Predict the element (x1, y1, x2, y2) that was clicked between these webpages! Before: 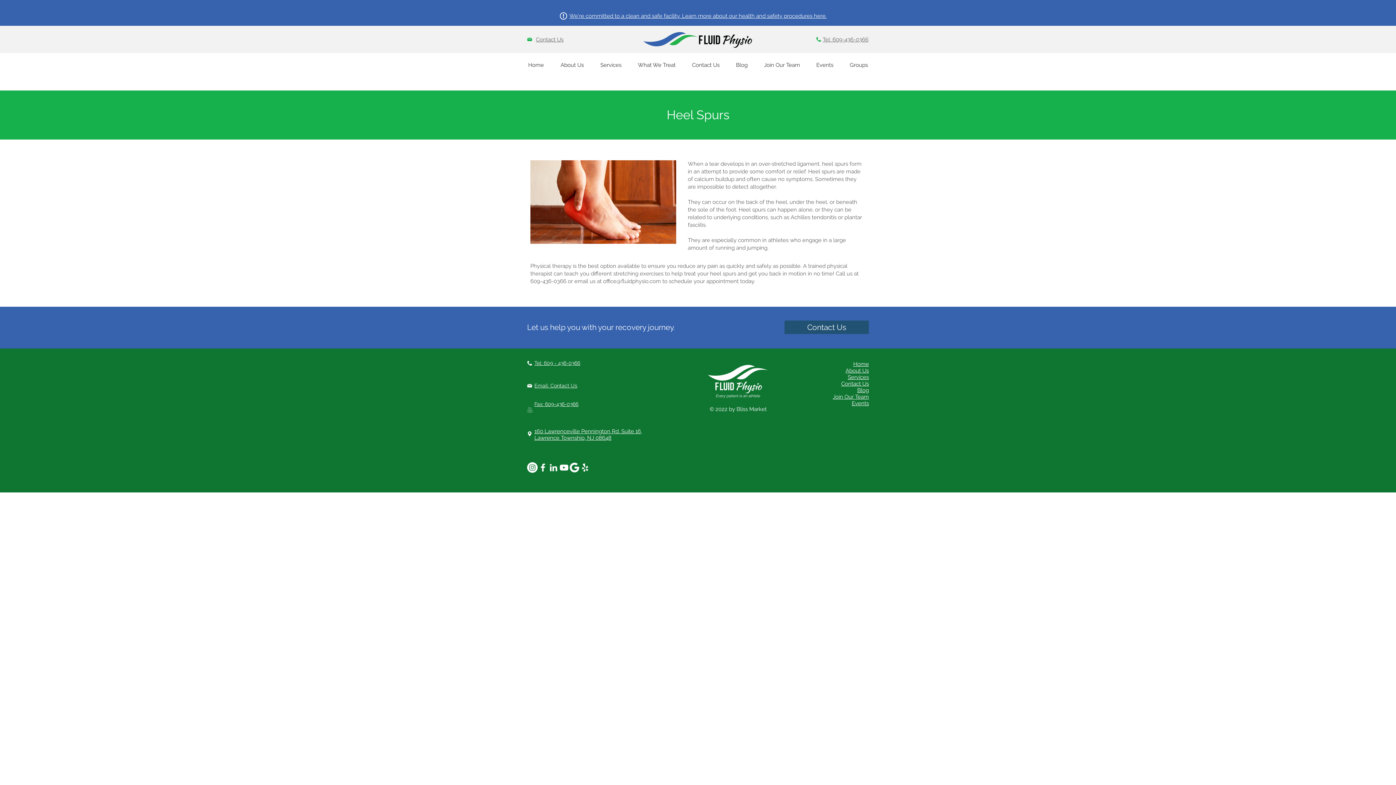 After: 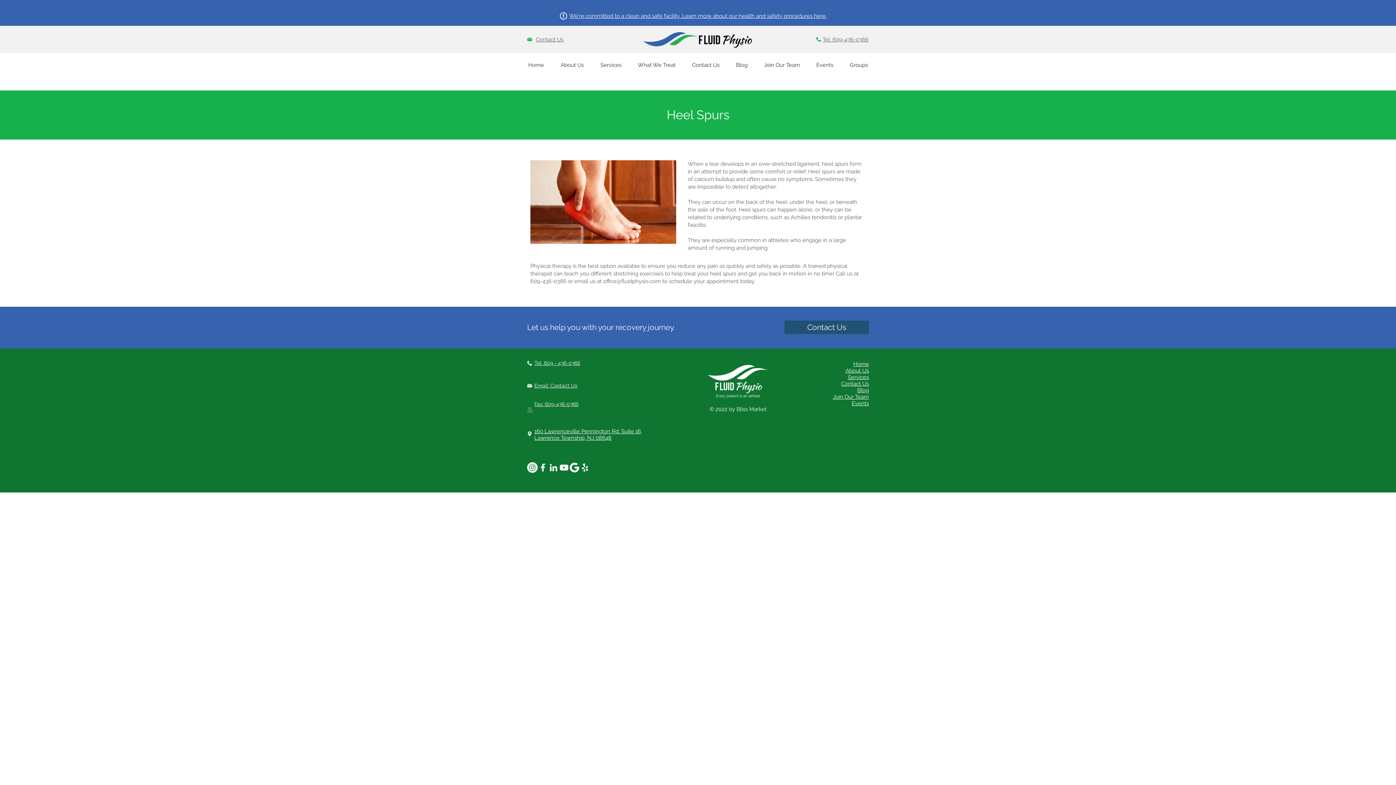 Action: label: Yelp bbox: (580, 462, 590, 473)